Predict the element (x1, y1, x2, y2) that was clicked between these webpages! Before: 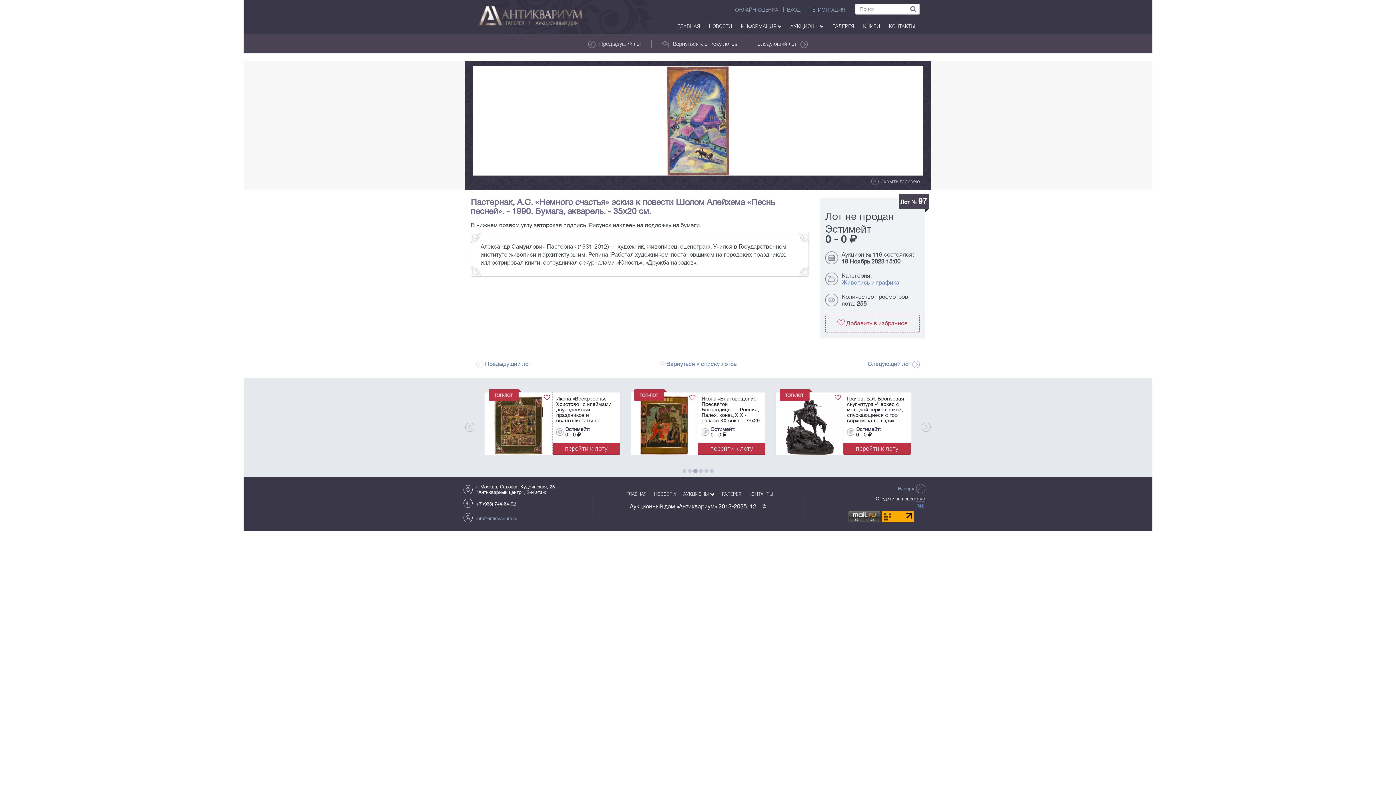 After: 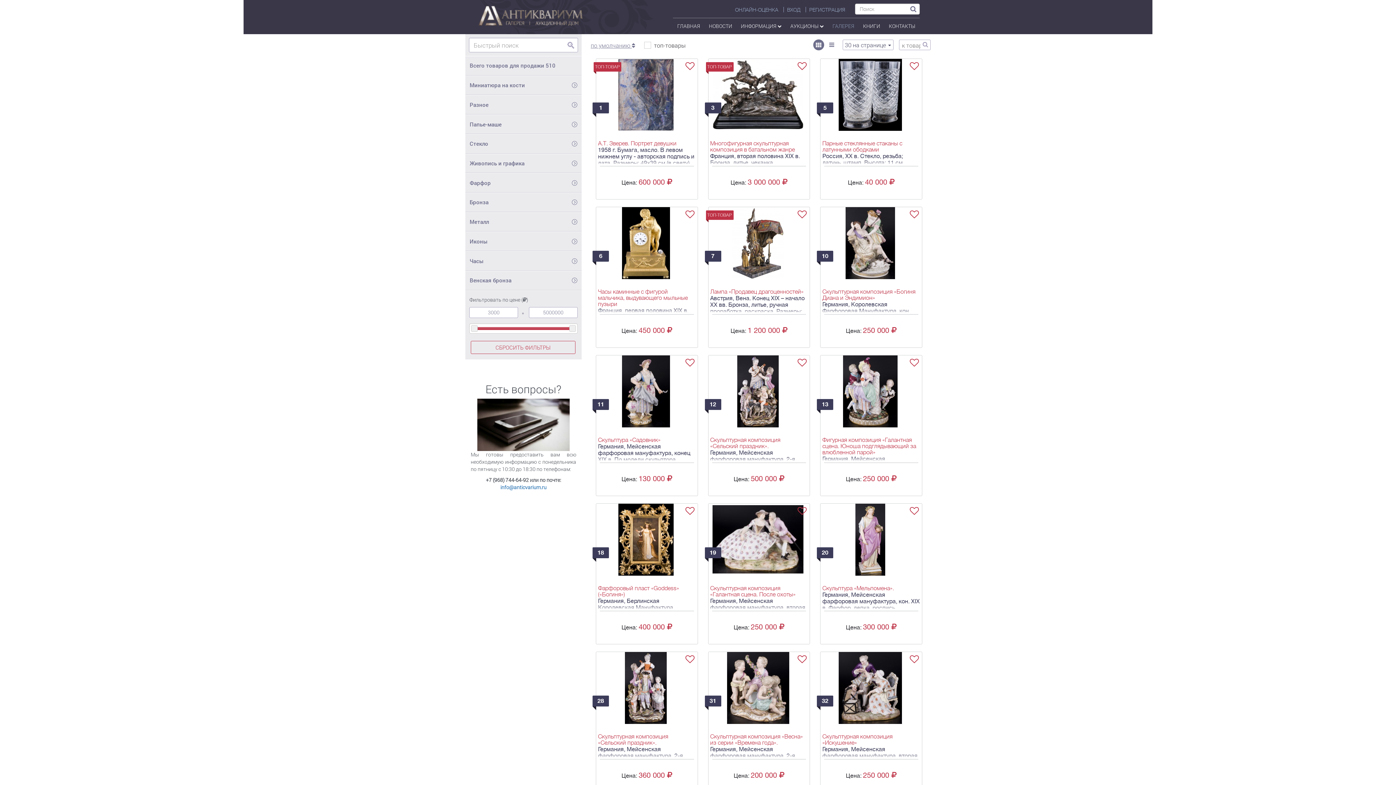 Action: label: ГАЛЕРЕЯ bbox: (828, 20, 858, 32)